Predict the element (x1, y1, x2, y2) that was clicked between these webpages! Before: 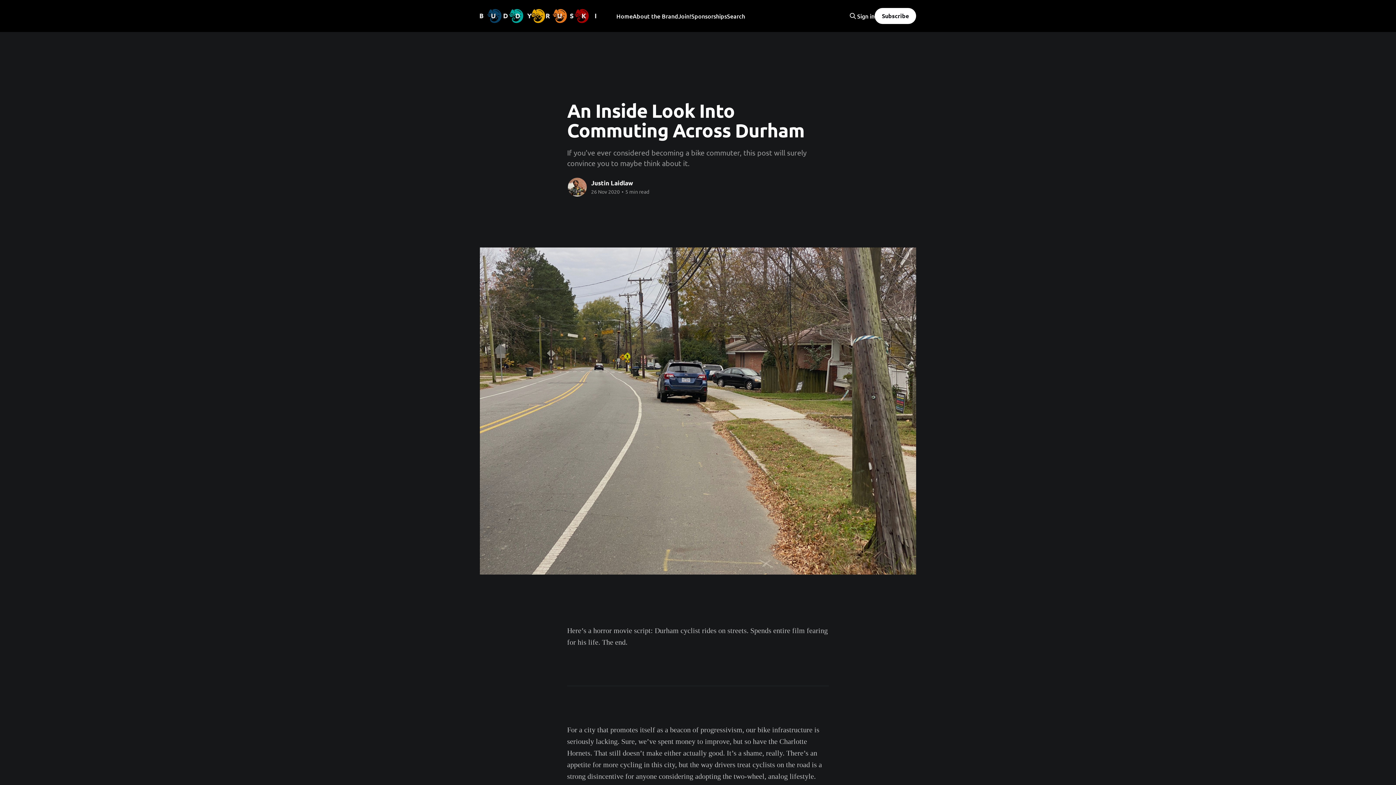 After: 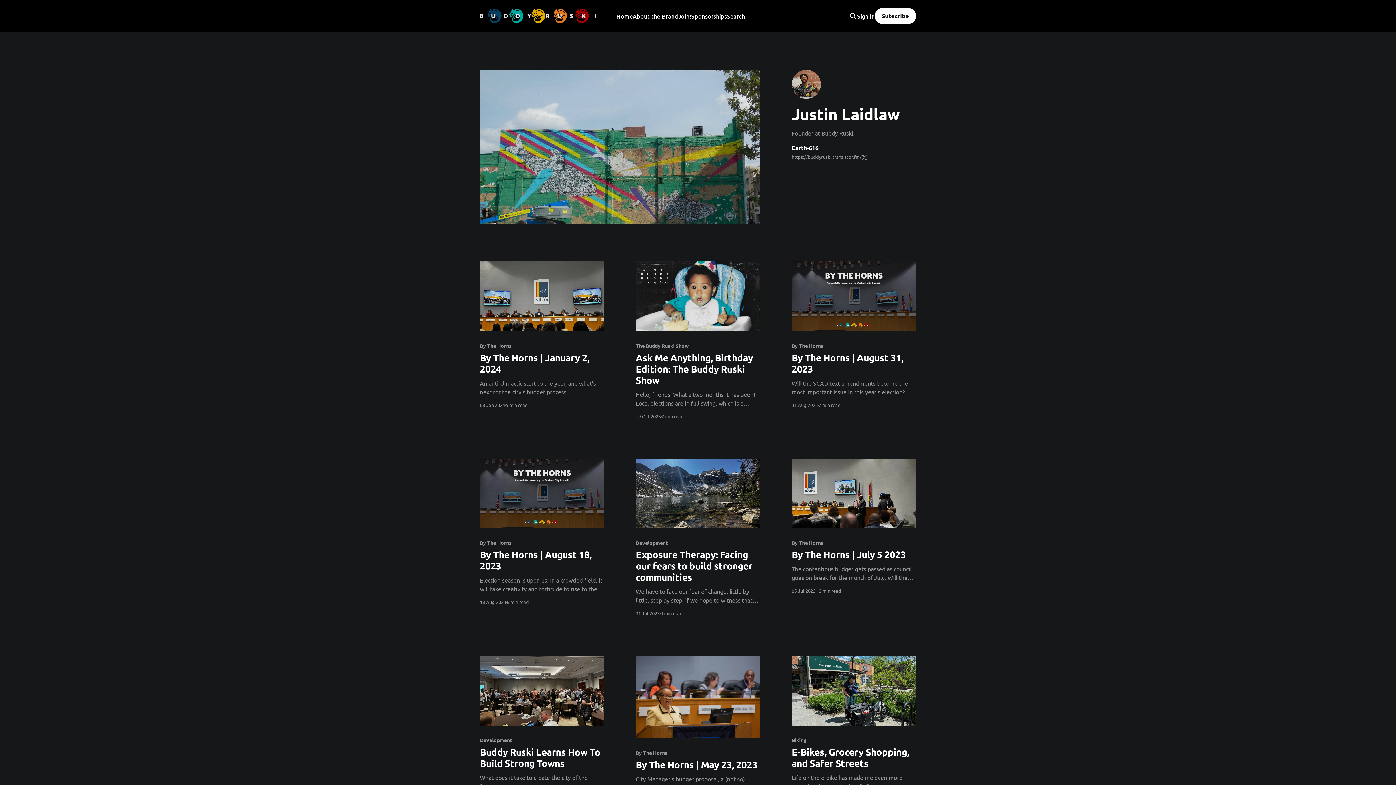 Action: bbox: (567, 177, 587, 197) label: Read more of Justin Laidlaw